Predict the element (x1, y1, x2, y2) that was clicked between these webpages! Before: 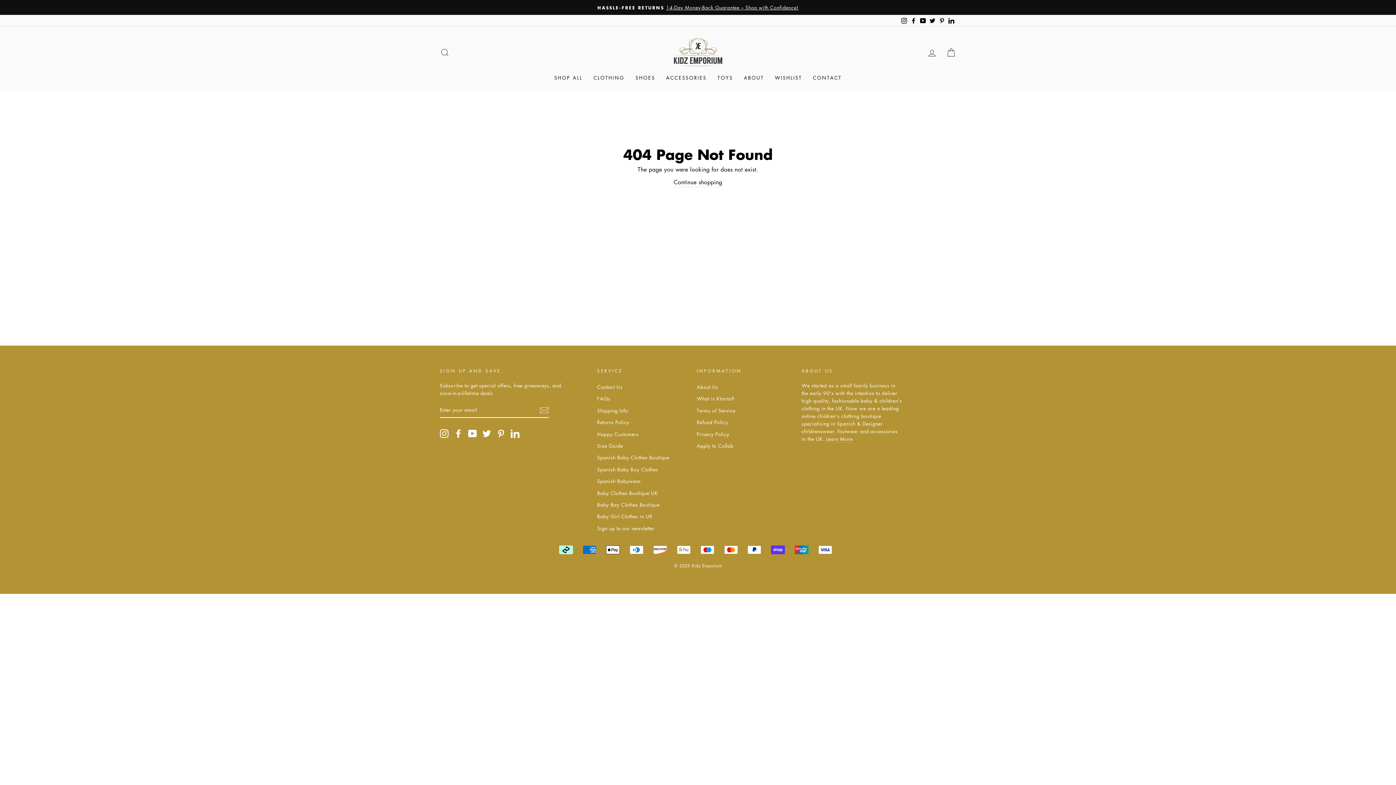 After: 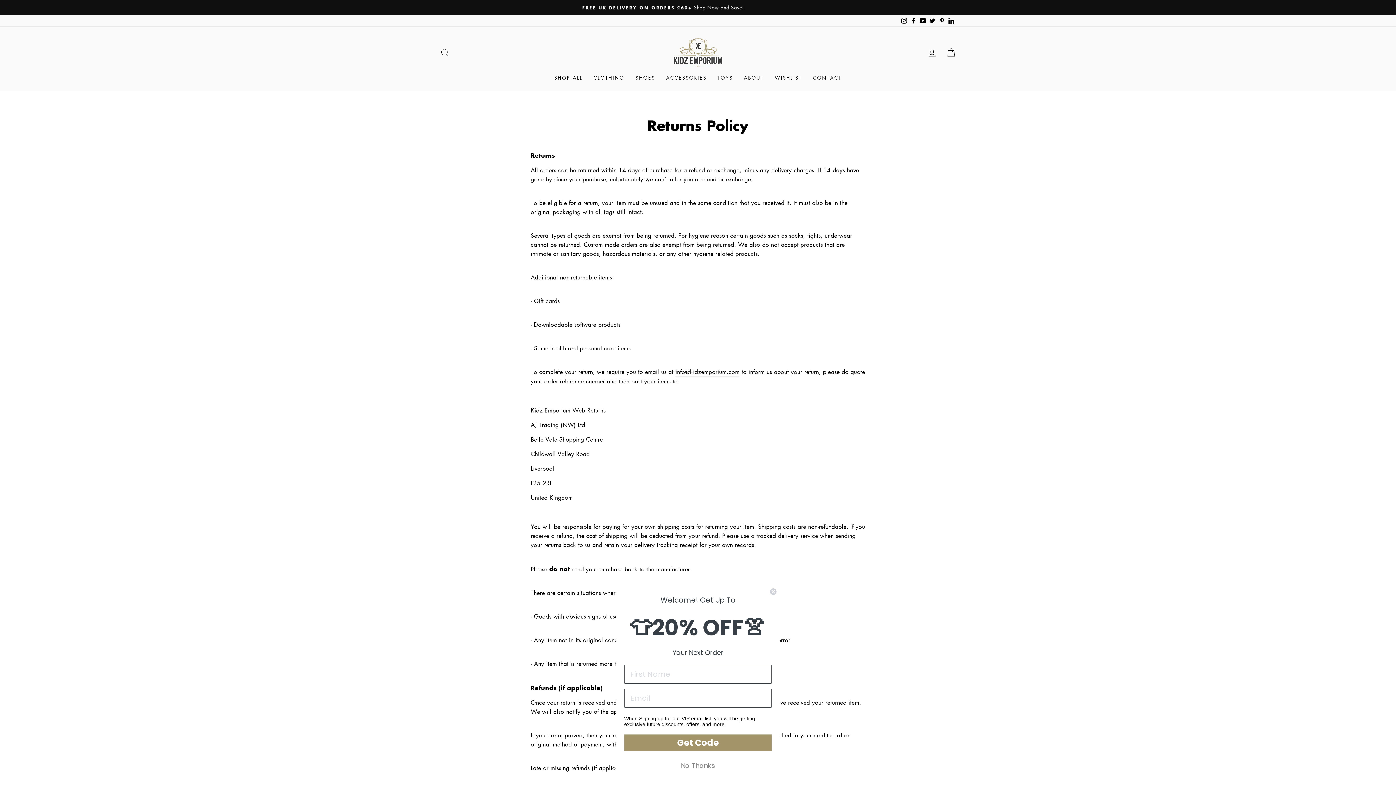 Action: label: Returns Policy bbox: (597, 417, 629, 427)